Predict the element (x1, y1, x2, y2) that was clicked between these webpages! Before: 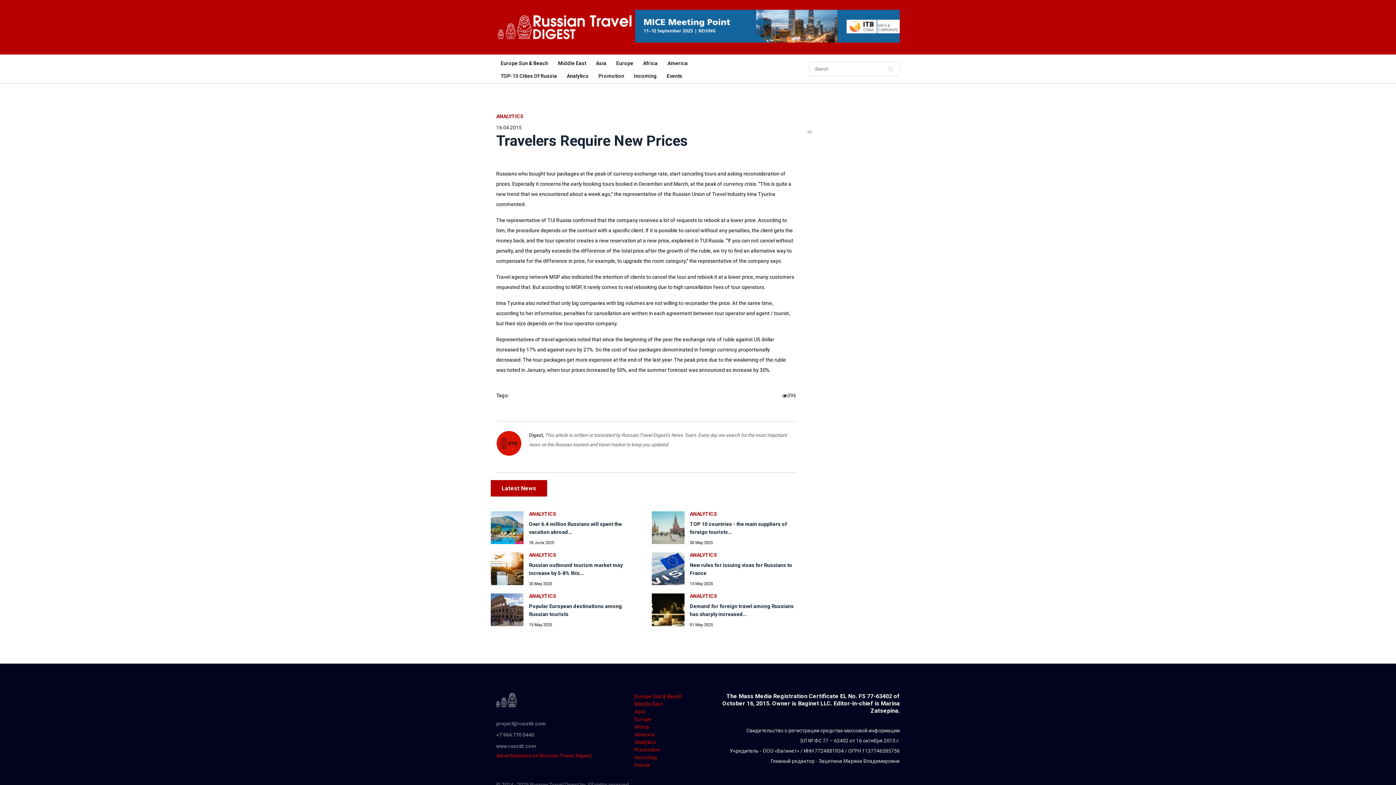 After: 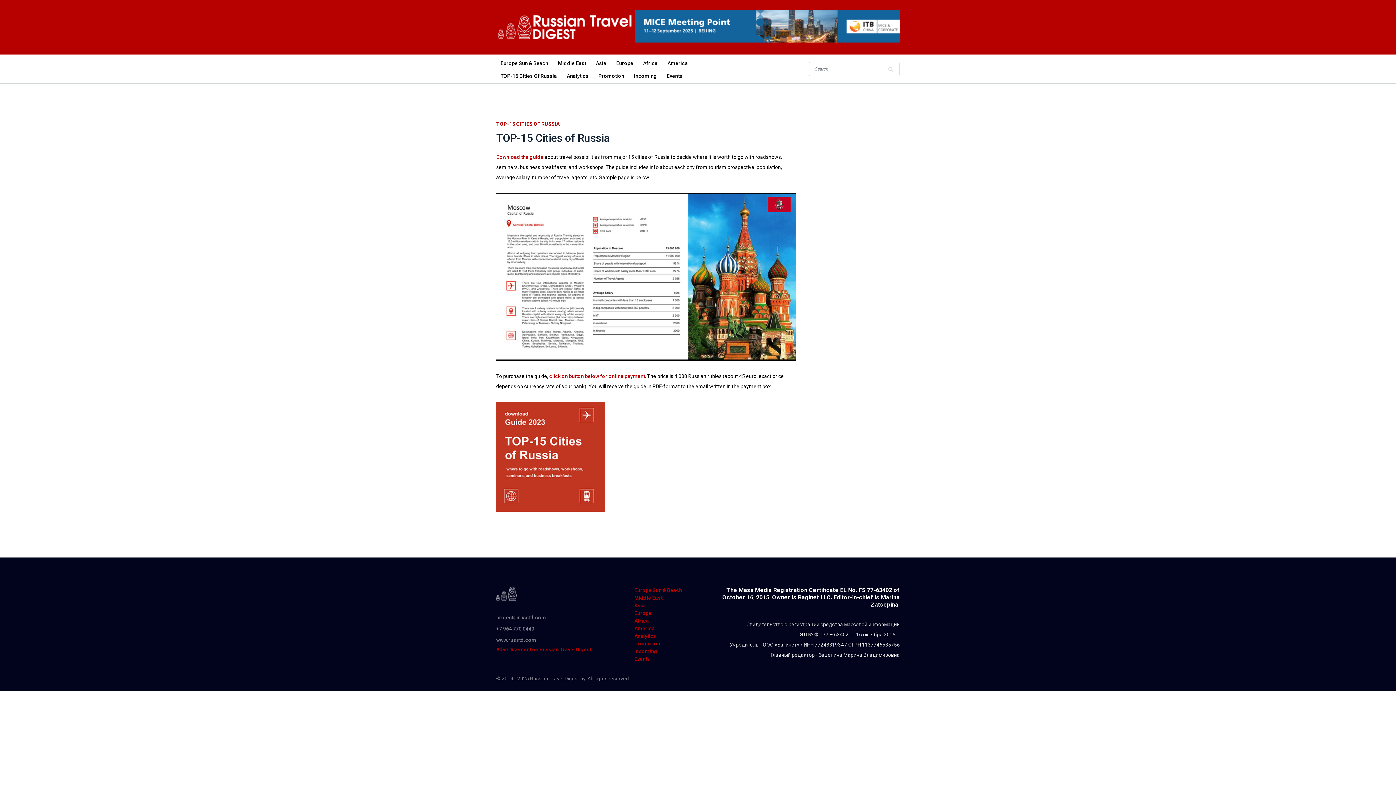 Action: label: TOP-15 Cities Of Russia bbox: (496, 69, 561, 81)